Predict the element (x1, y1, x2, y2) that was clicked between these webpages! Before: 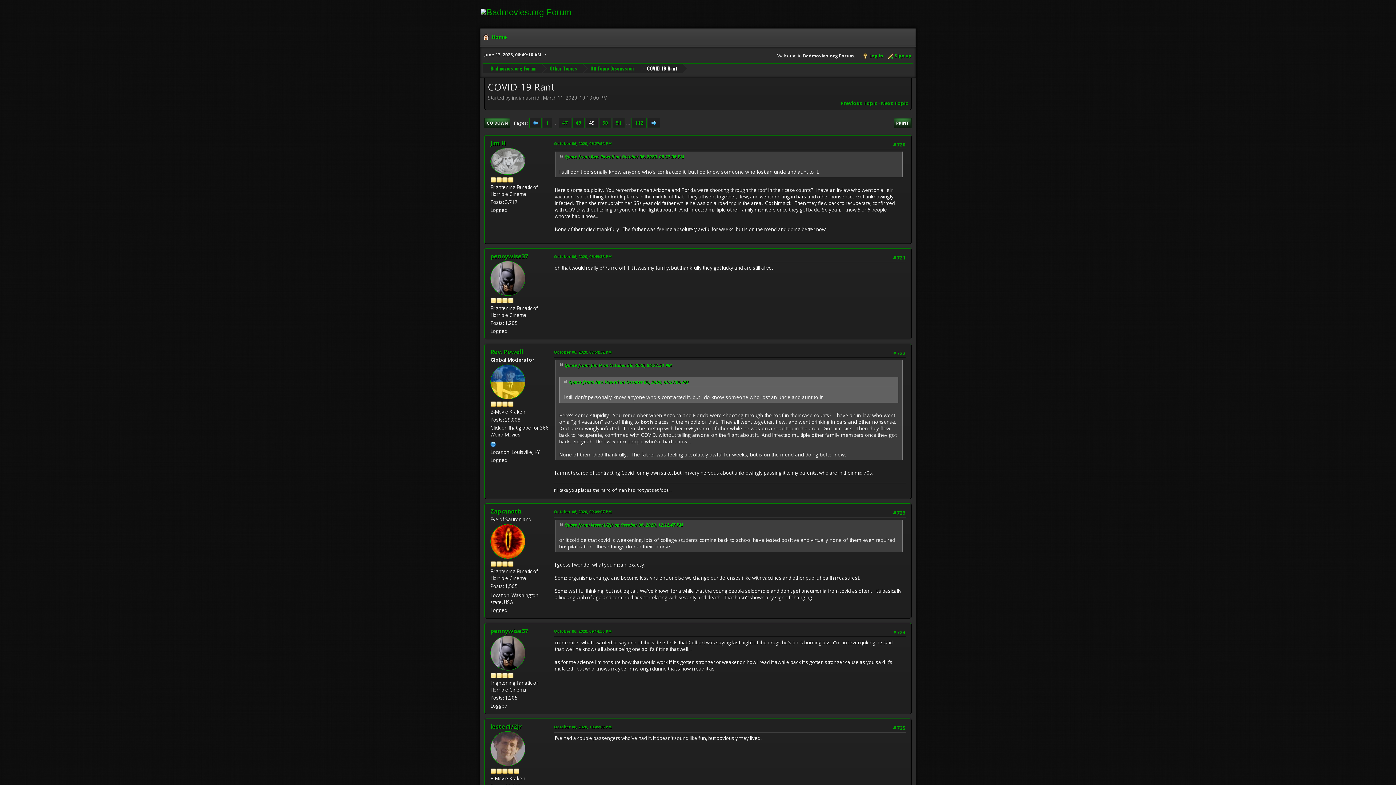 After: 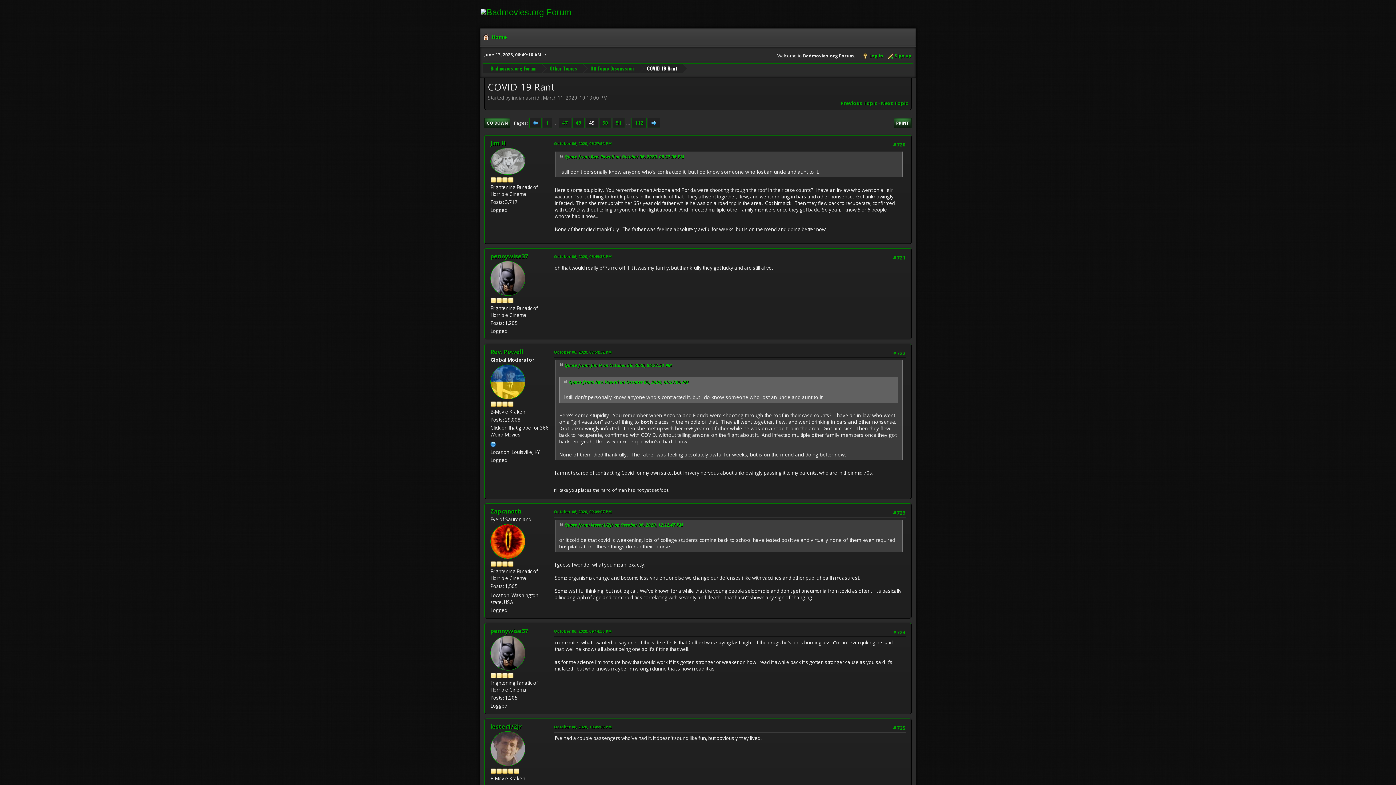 Action: bbox: (490, 440, 496, 447)